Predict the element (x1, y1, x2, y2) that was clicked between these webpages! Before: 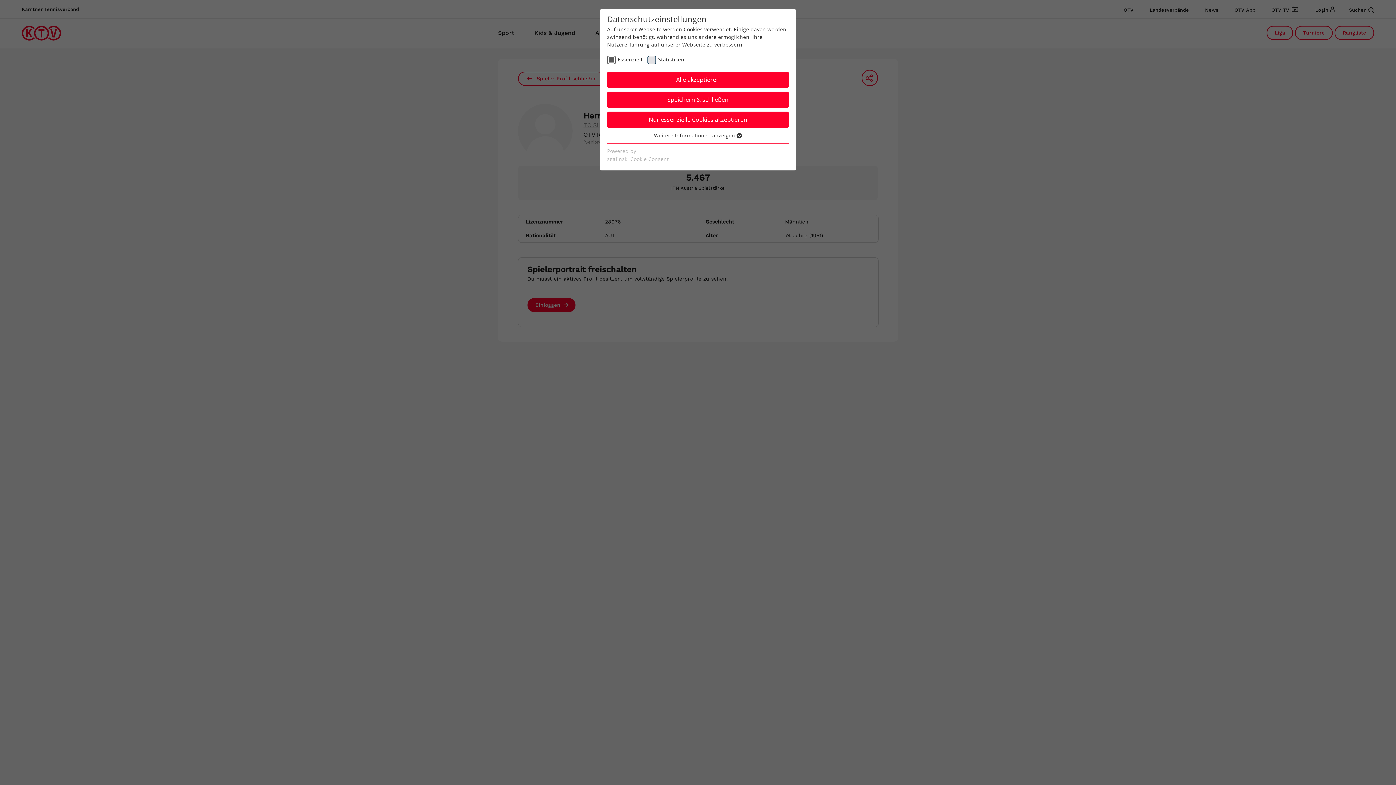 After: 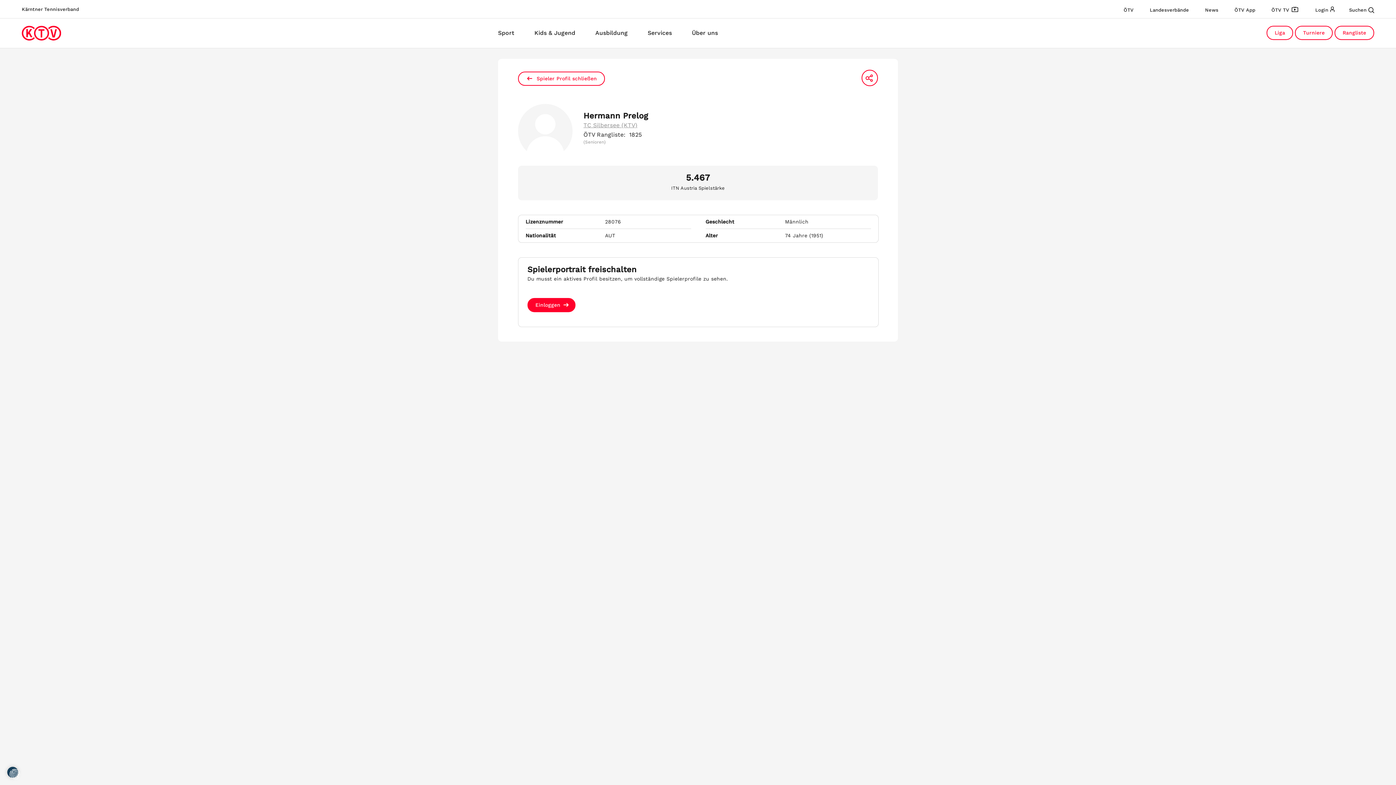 Action: bbox: (607, 91, 789, 108) label: Speichern & schließen